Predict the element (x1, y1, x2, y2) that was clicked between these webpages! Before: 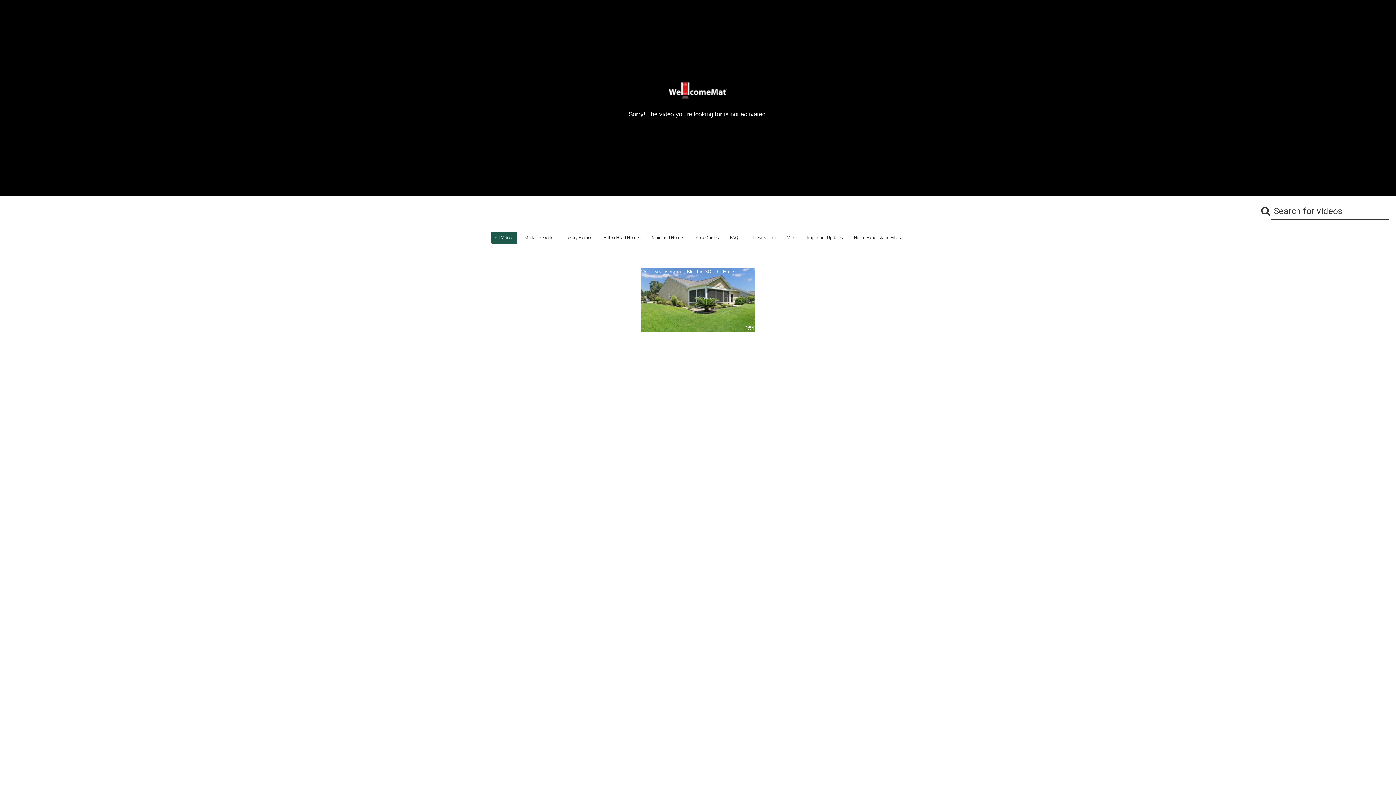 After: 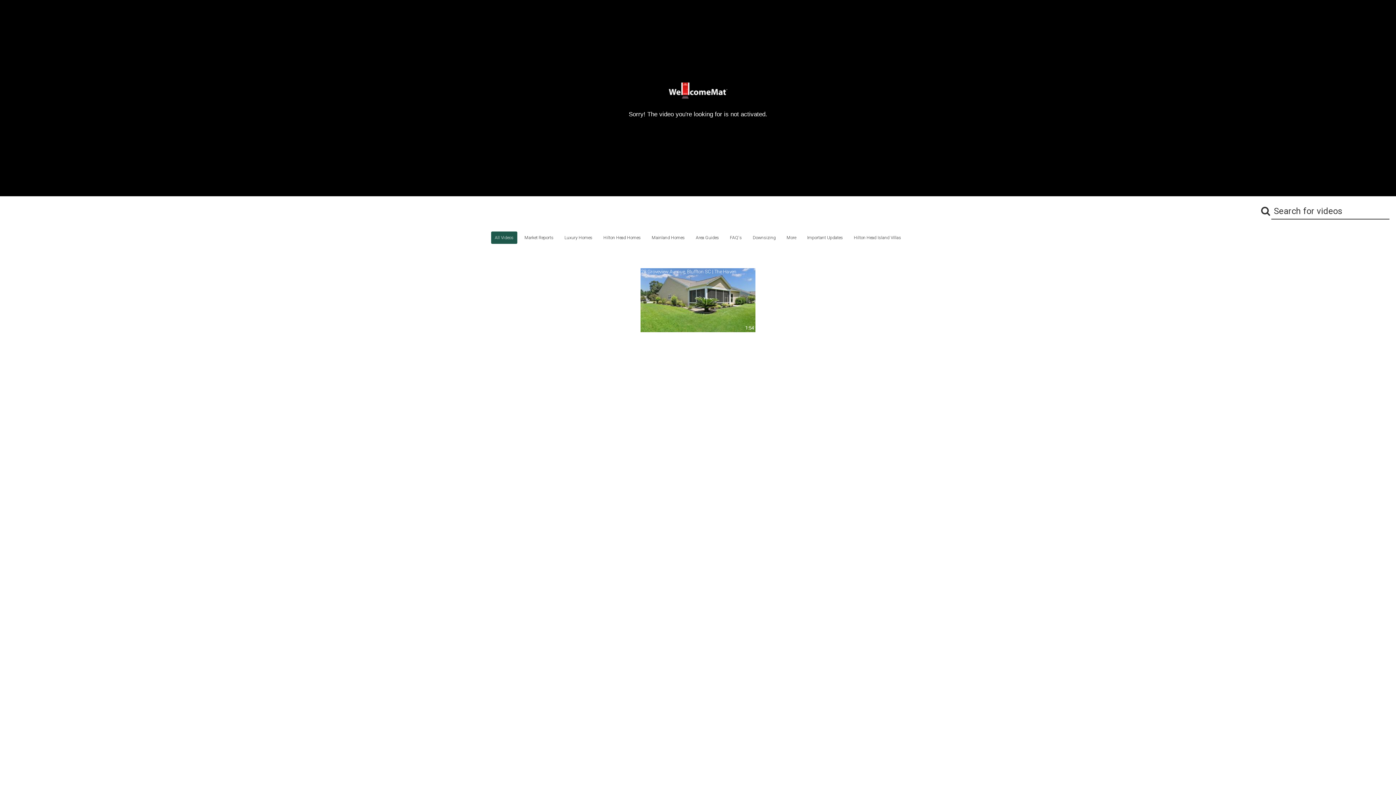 Action: bbox: (668, 78, 727, 103)